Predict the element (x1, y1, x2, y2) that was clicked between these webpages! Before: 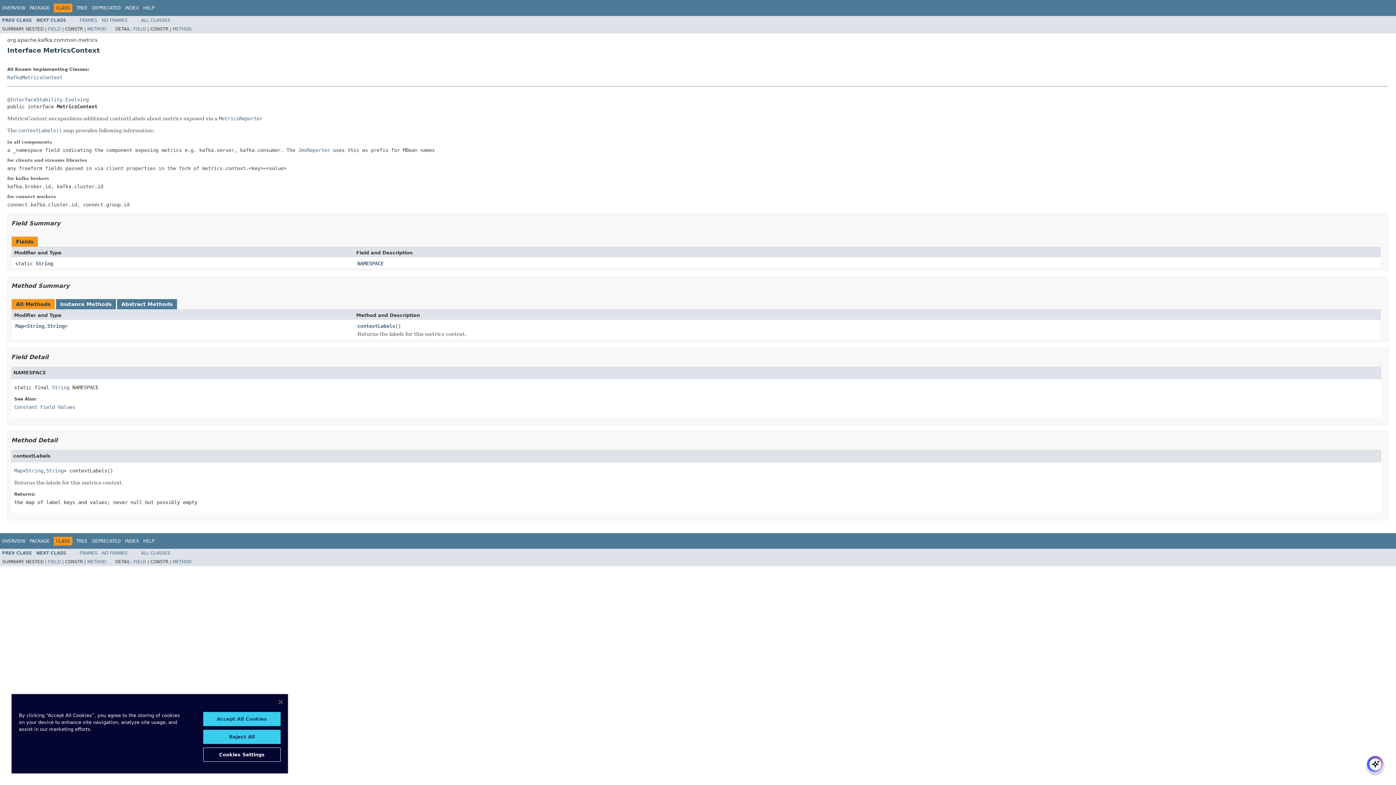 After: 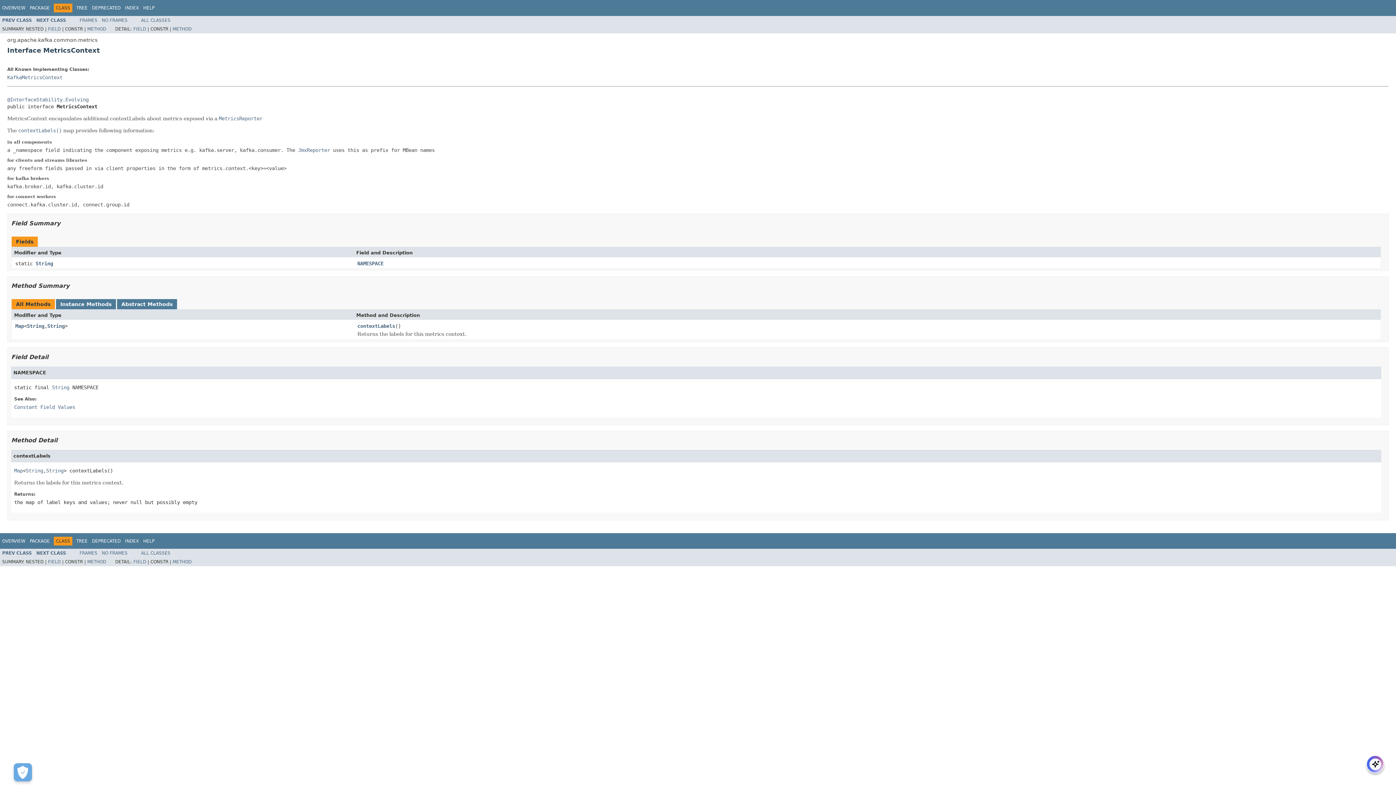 Action: bbox: (203, 712, 280, 726) label: Accept All Cookies